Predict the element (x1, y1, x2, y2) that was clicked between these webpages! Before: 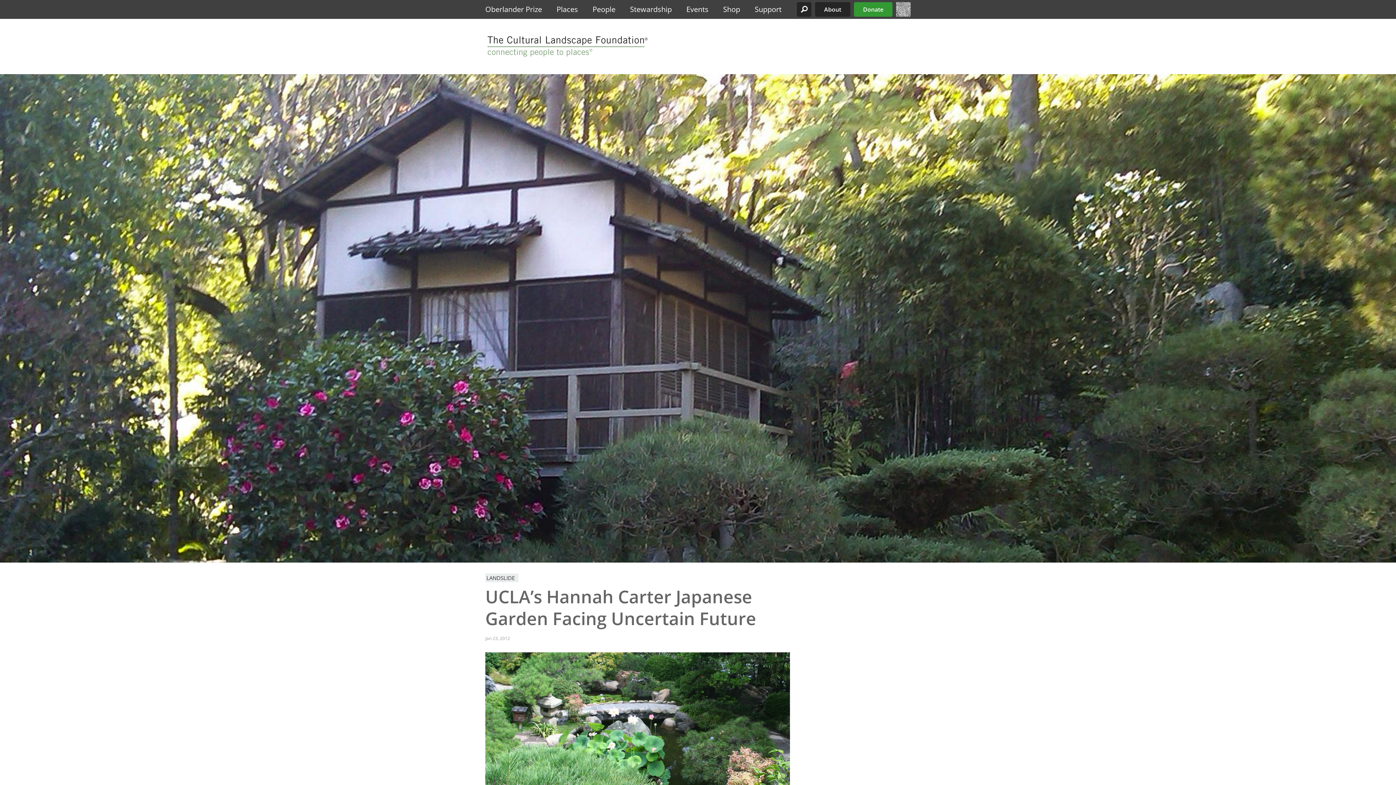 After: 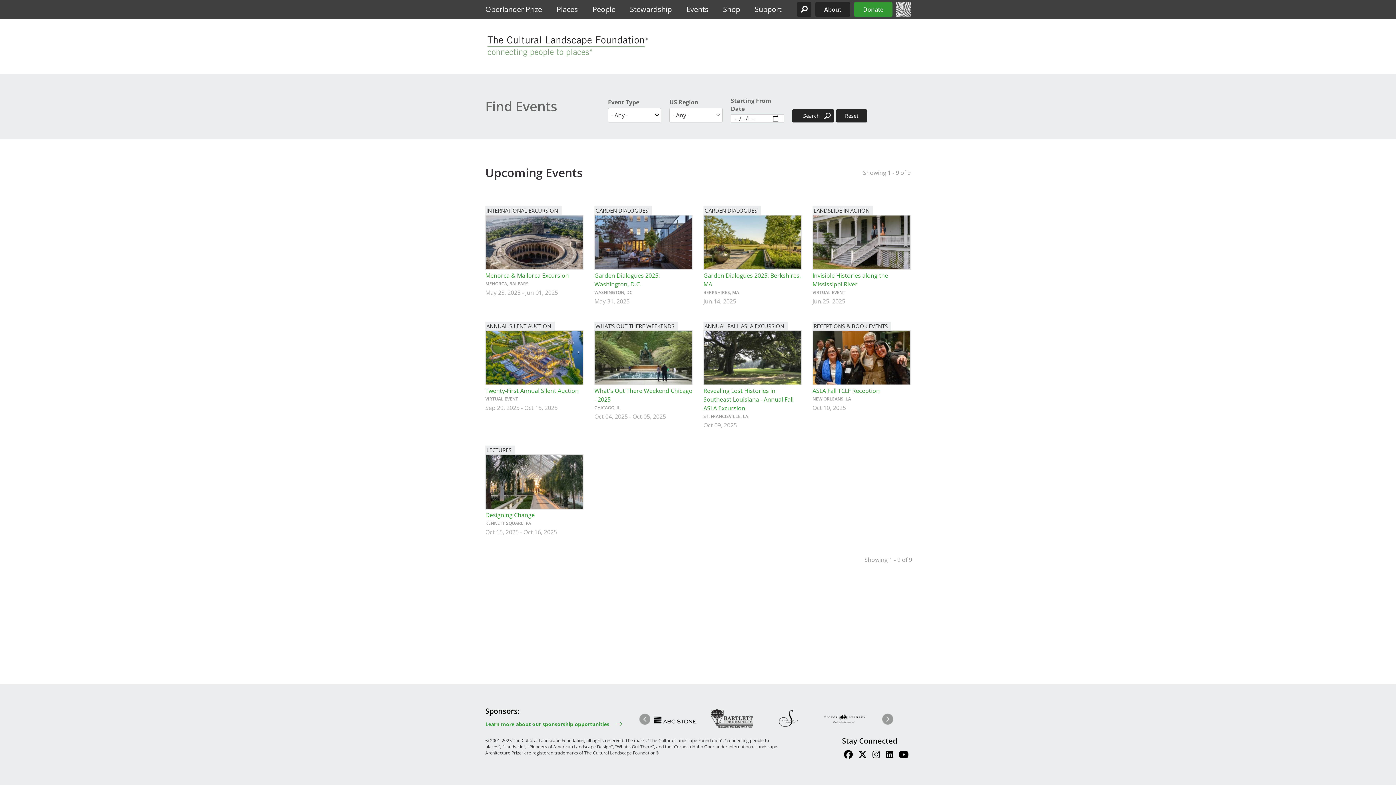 Action: bbox: (679, 0, 716, 18) label: Events